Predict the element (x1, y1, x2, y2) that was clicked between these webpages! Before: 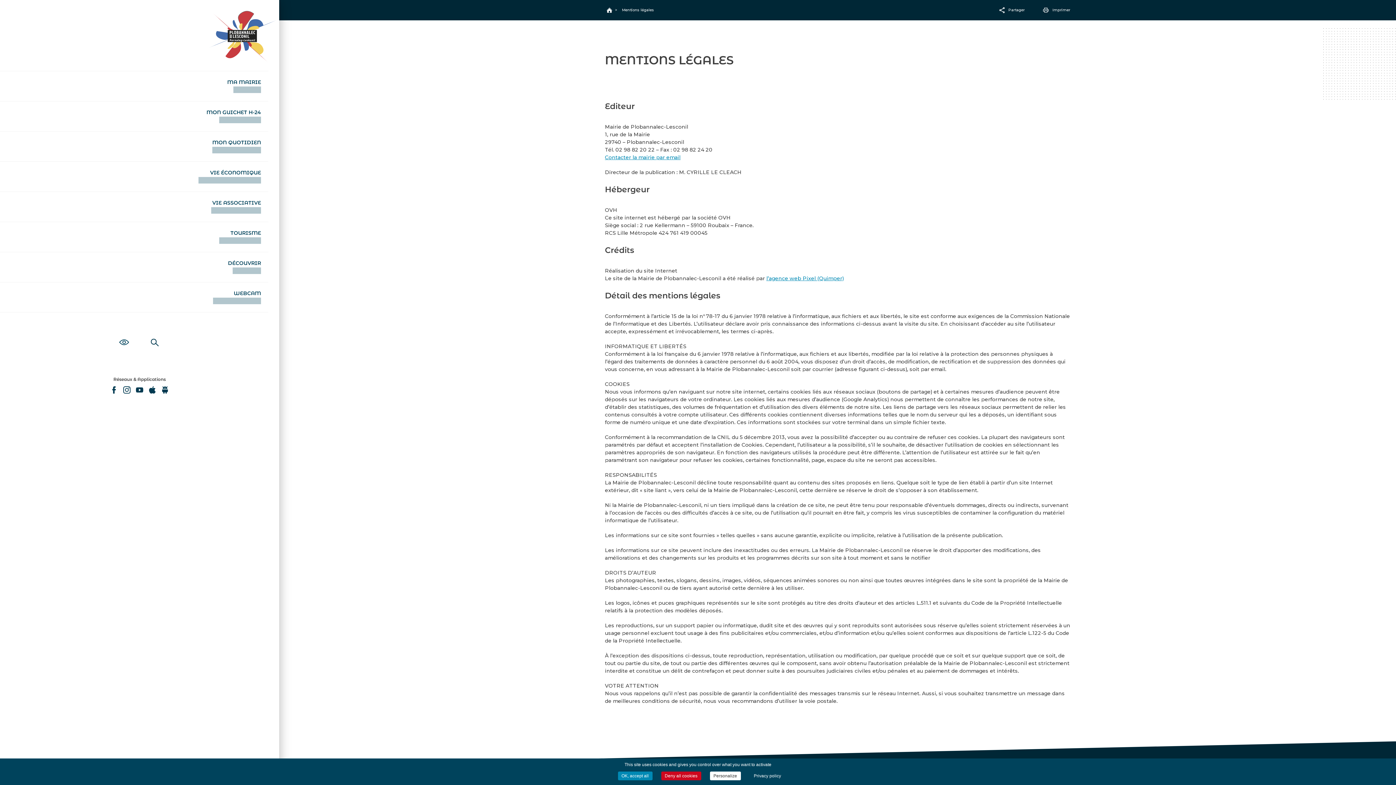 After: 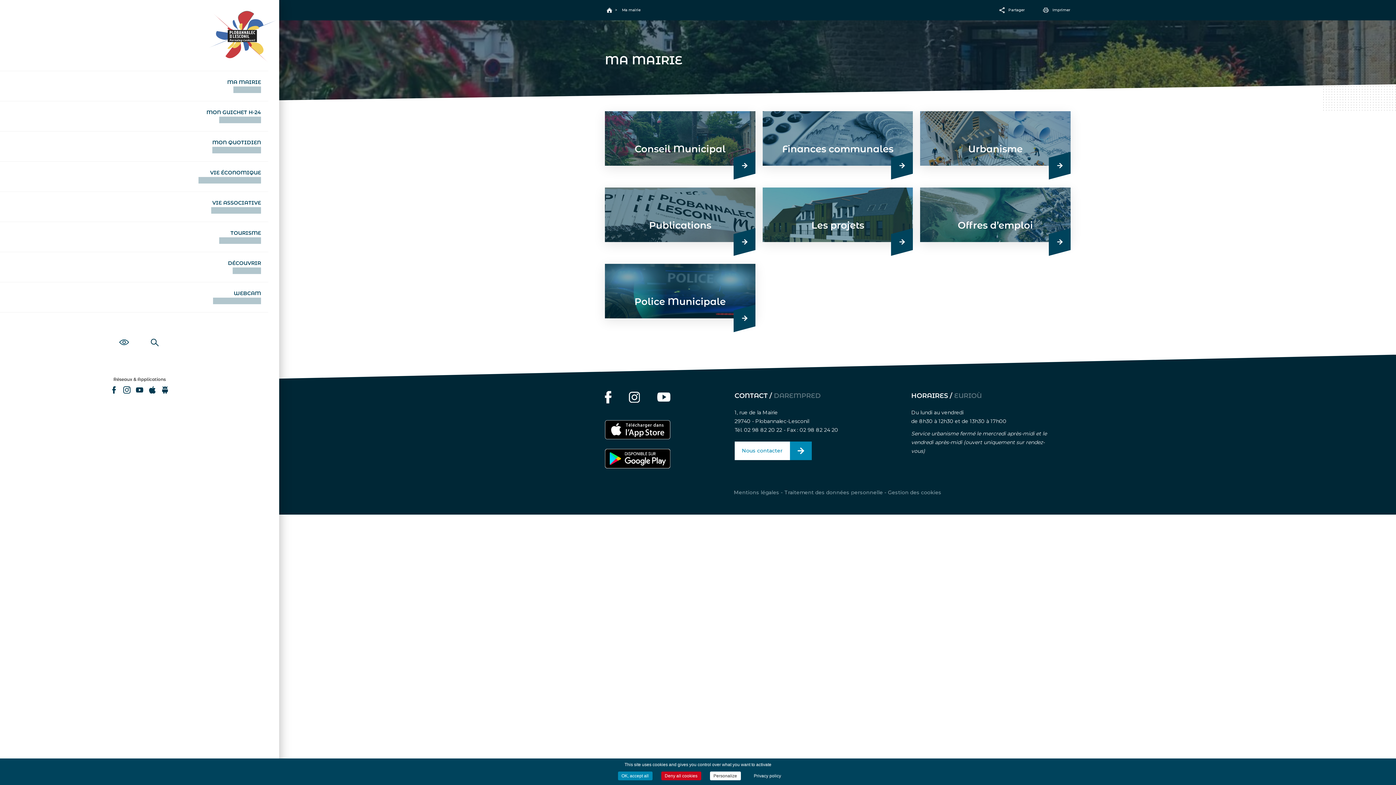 Action: bbox: (0, 71, 268, 101) label: MA MAIRIE
AN TI-KÊR